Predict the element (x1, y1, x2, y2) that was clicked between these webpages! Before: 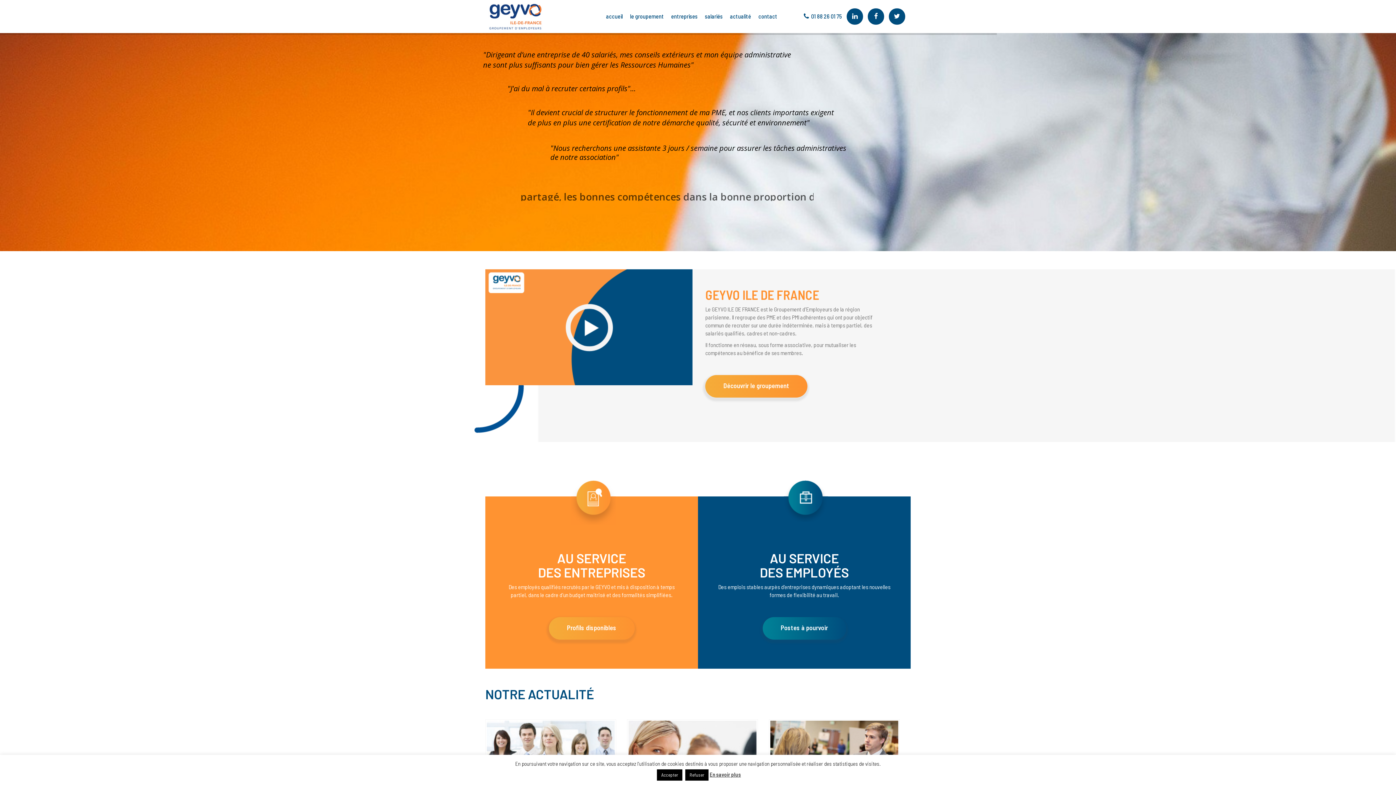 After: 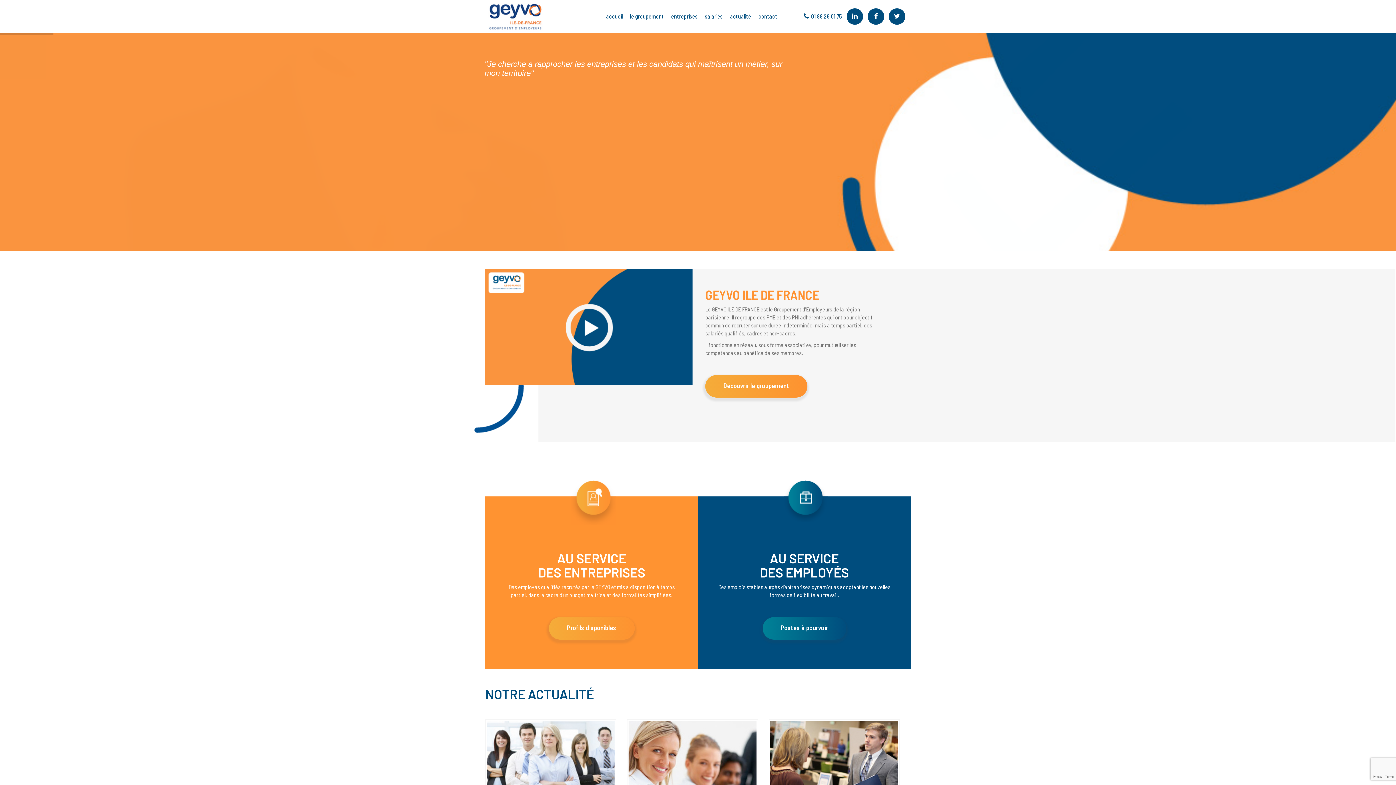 Action: bbox: (685, 769, 708, 781) label: Refuser